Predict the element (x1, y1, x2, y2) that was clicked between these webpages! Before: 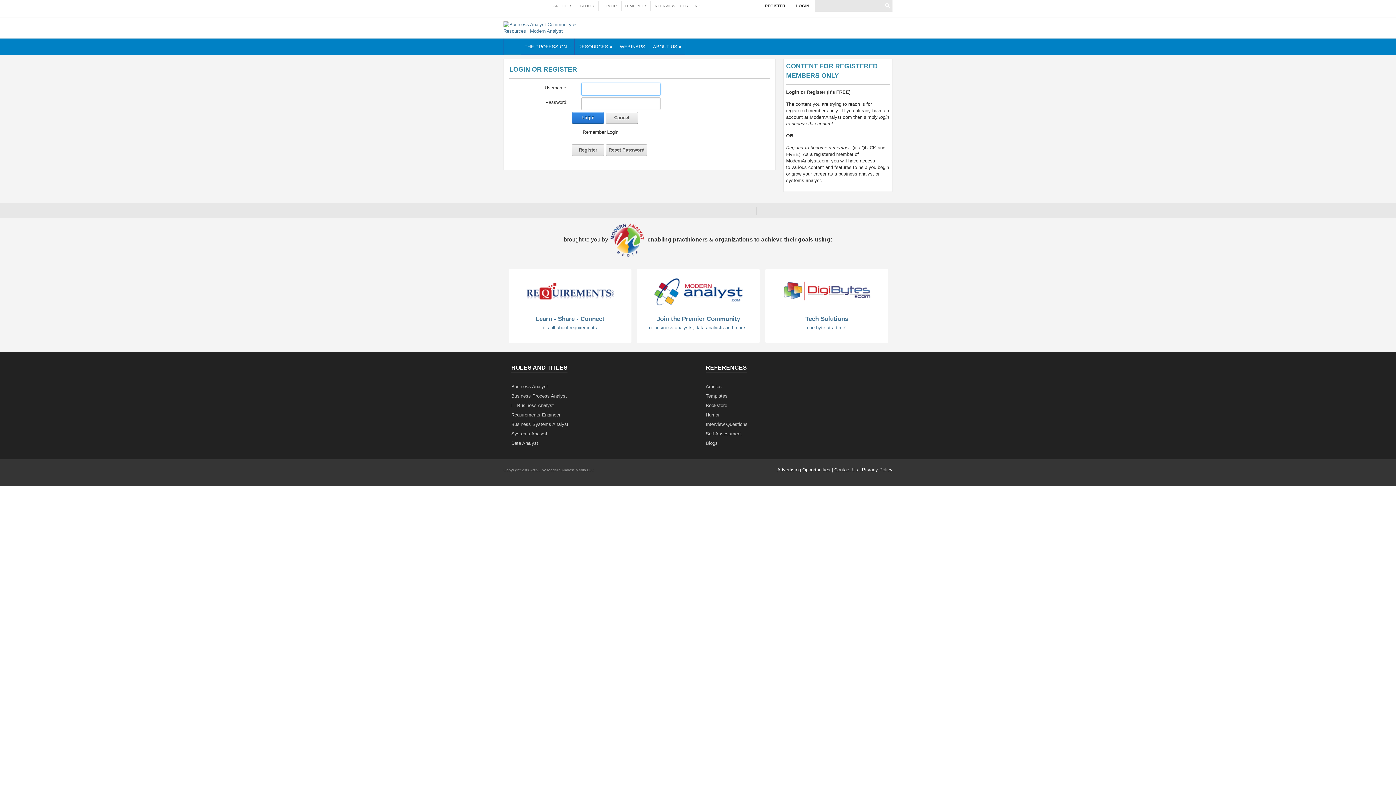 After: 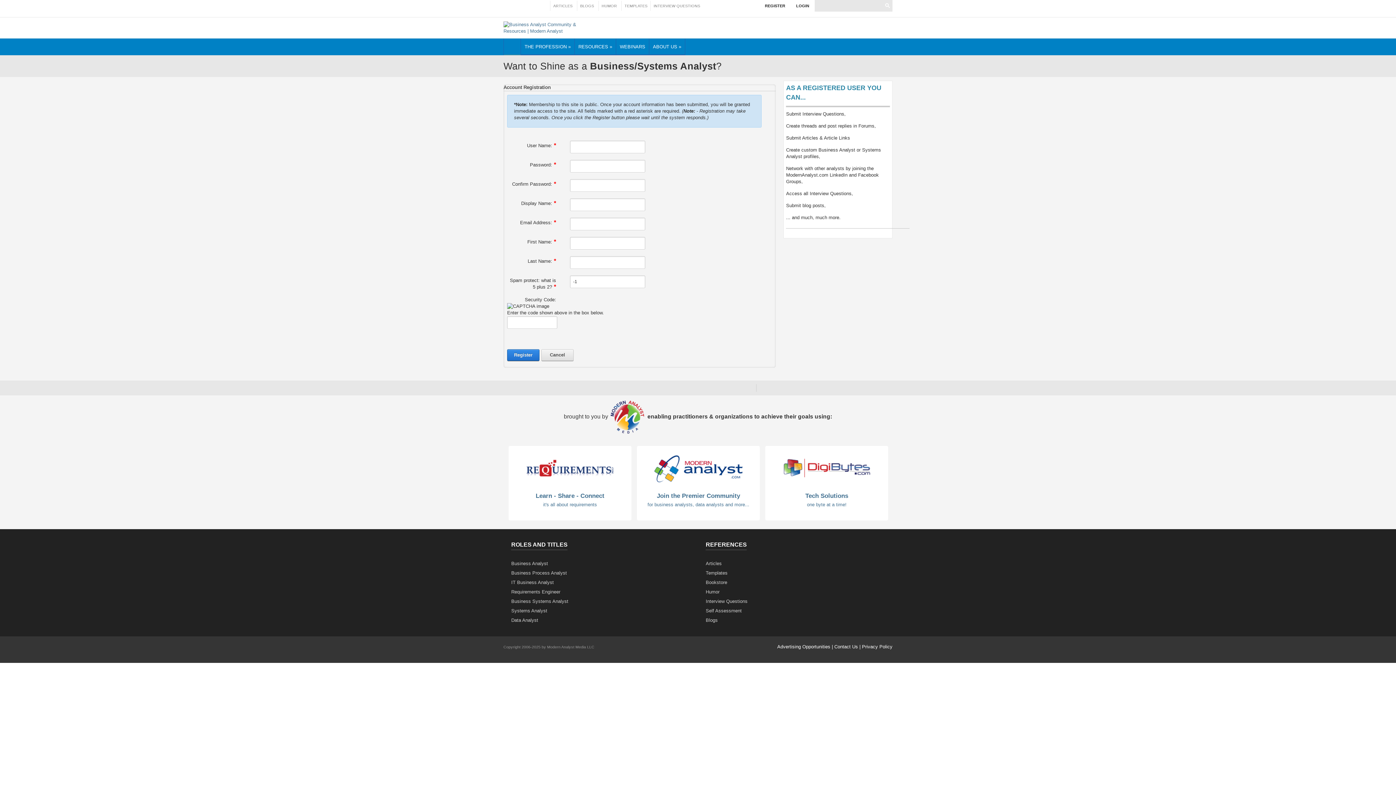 Action: label: REGISTER bbox: (759, 0, 790, 11)